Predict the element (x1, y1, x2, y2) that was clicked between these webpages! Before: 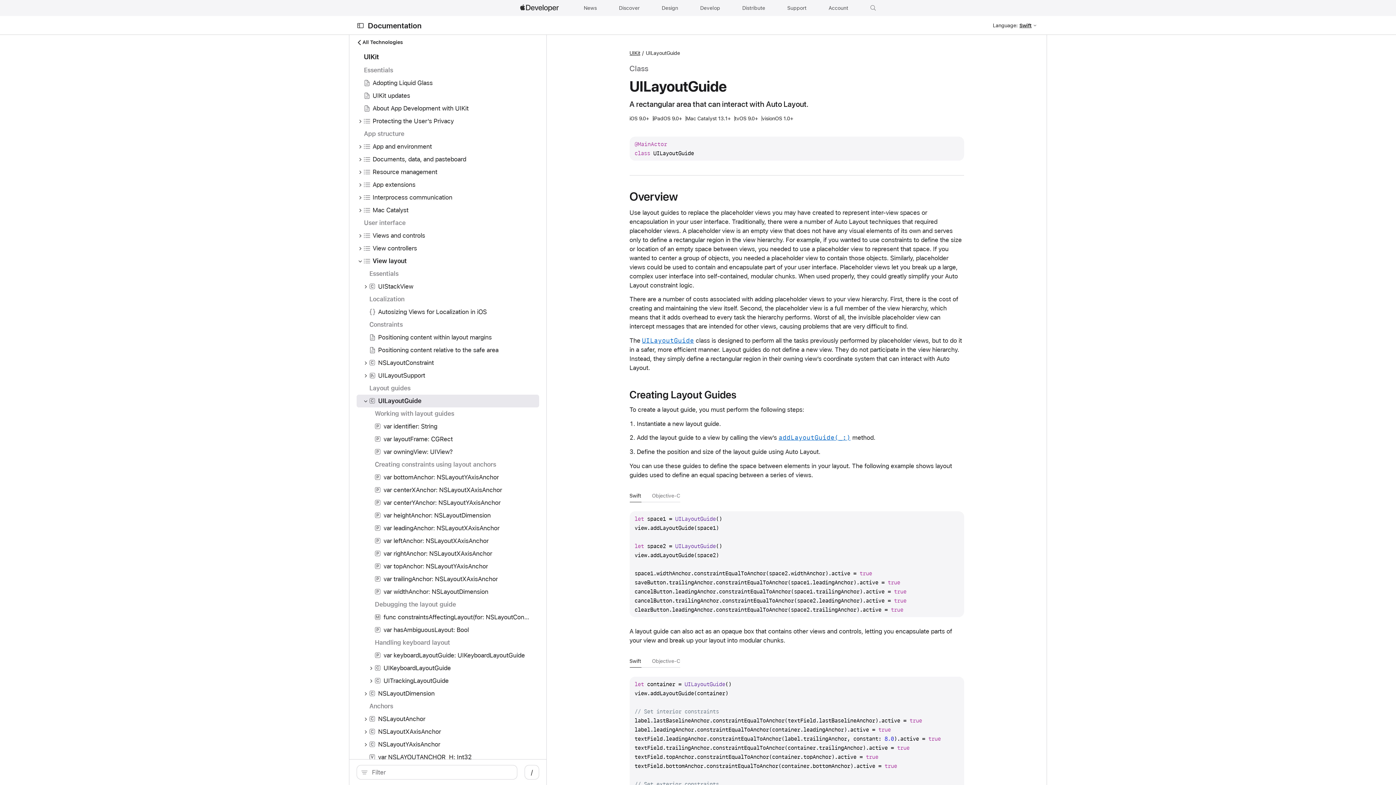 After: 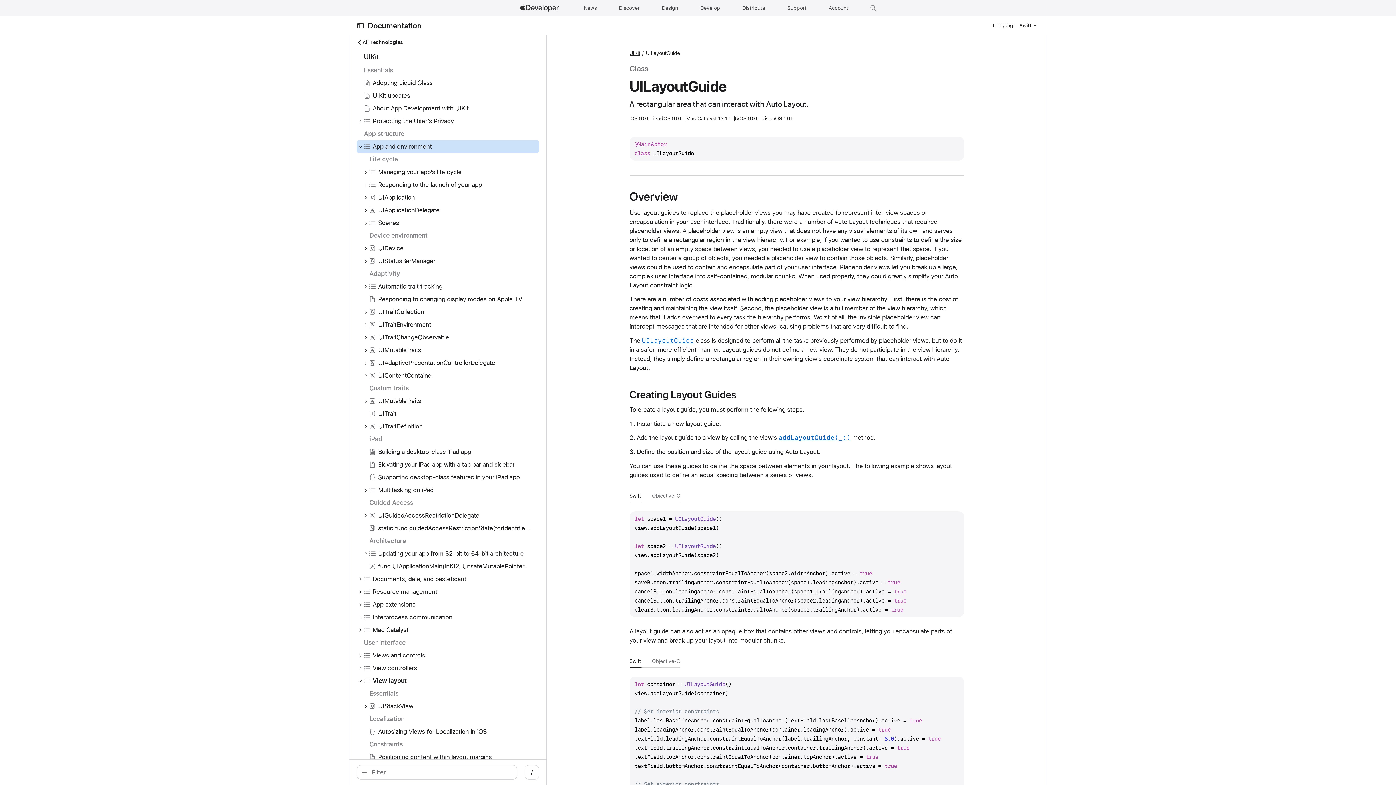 Action: bbox: (356, 142, 364, 151)